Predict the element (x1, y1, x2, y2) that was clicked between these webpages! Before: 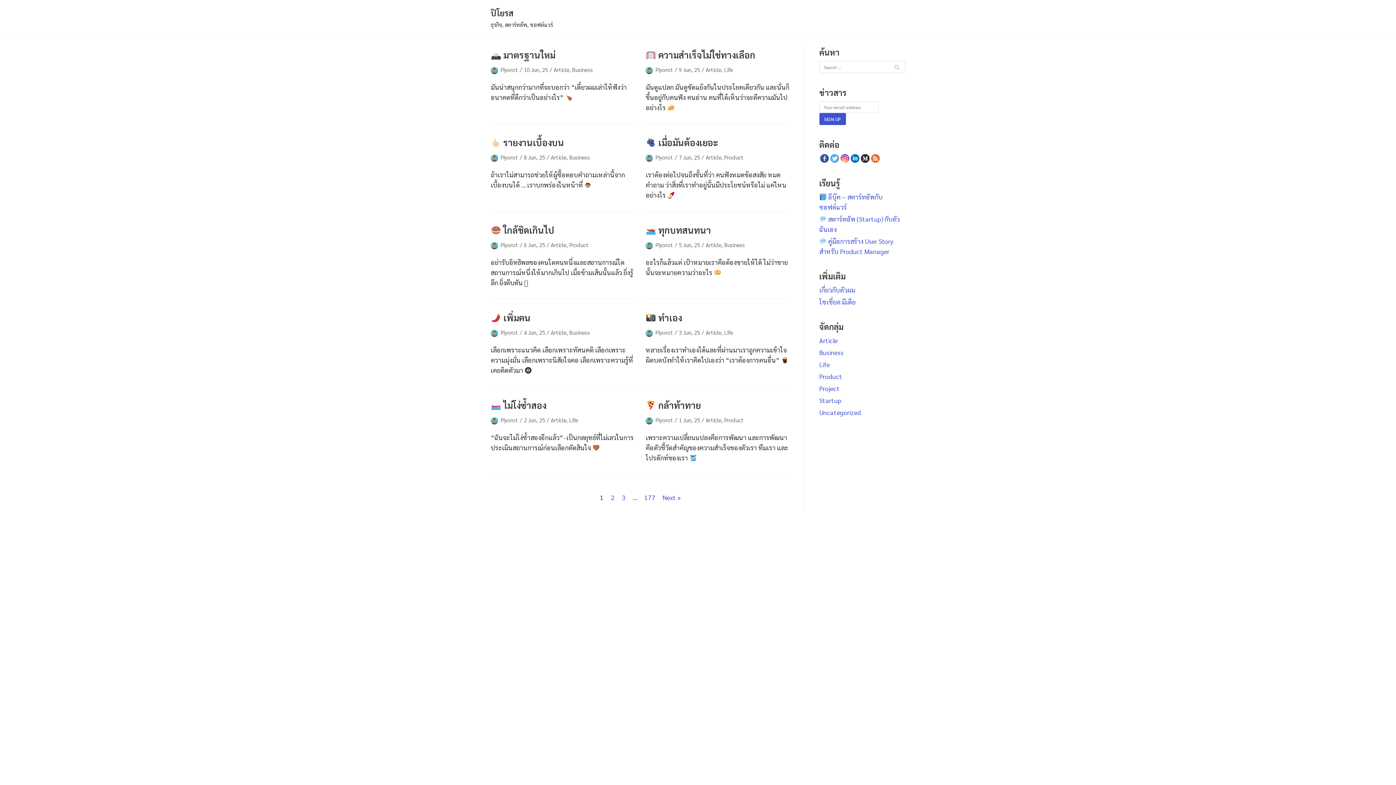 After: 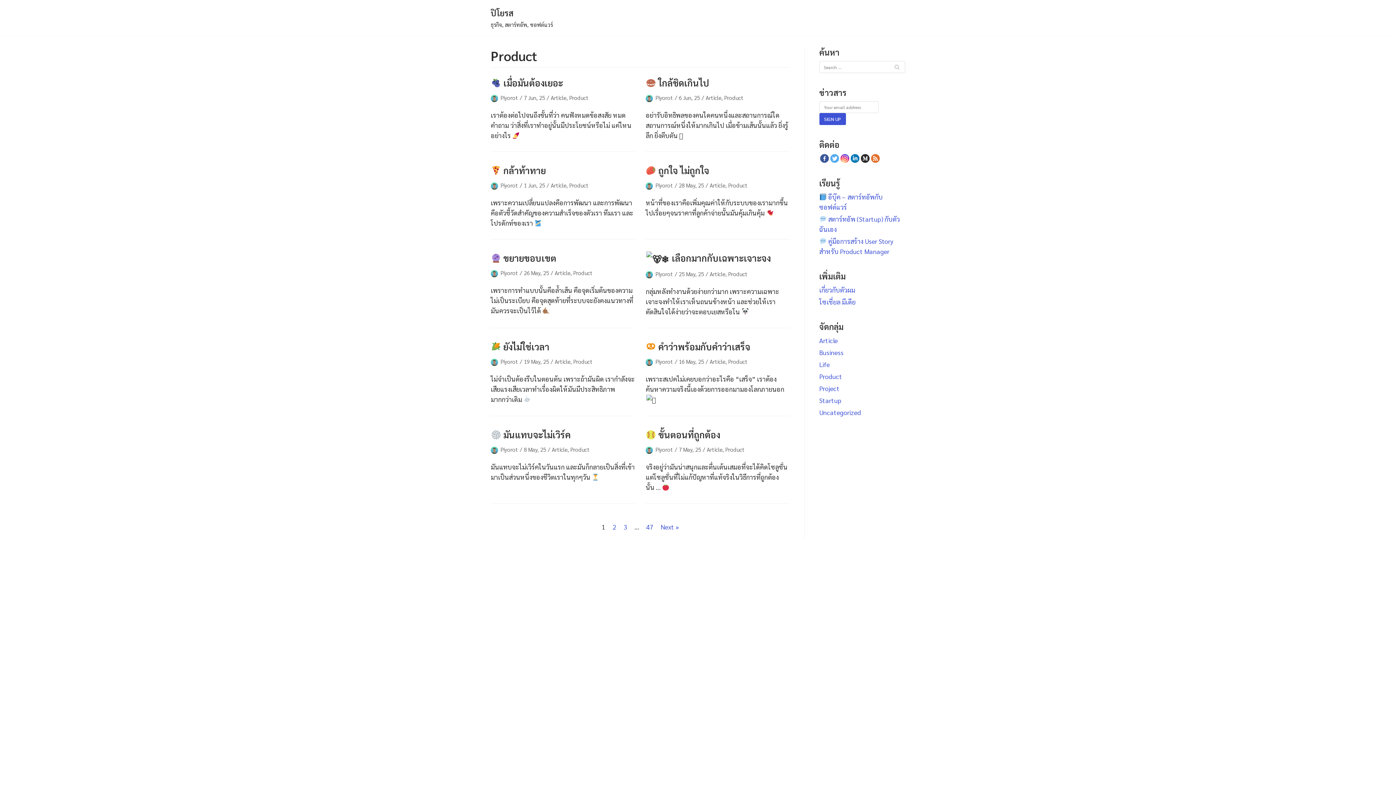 Action: label: Product bbox: (569, 241, 588, 248)